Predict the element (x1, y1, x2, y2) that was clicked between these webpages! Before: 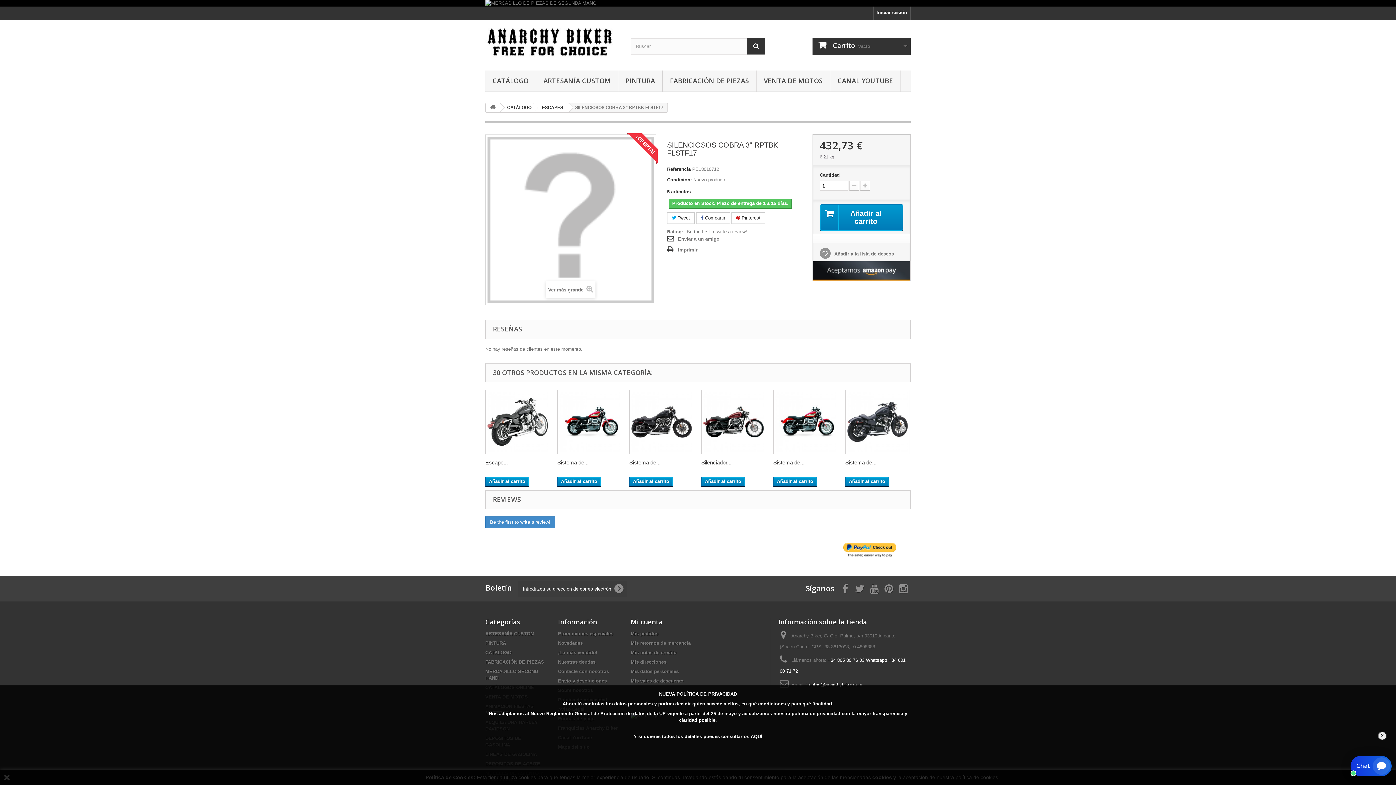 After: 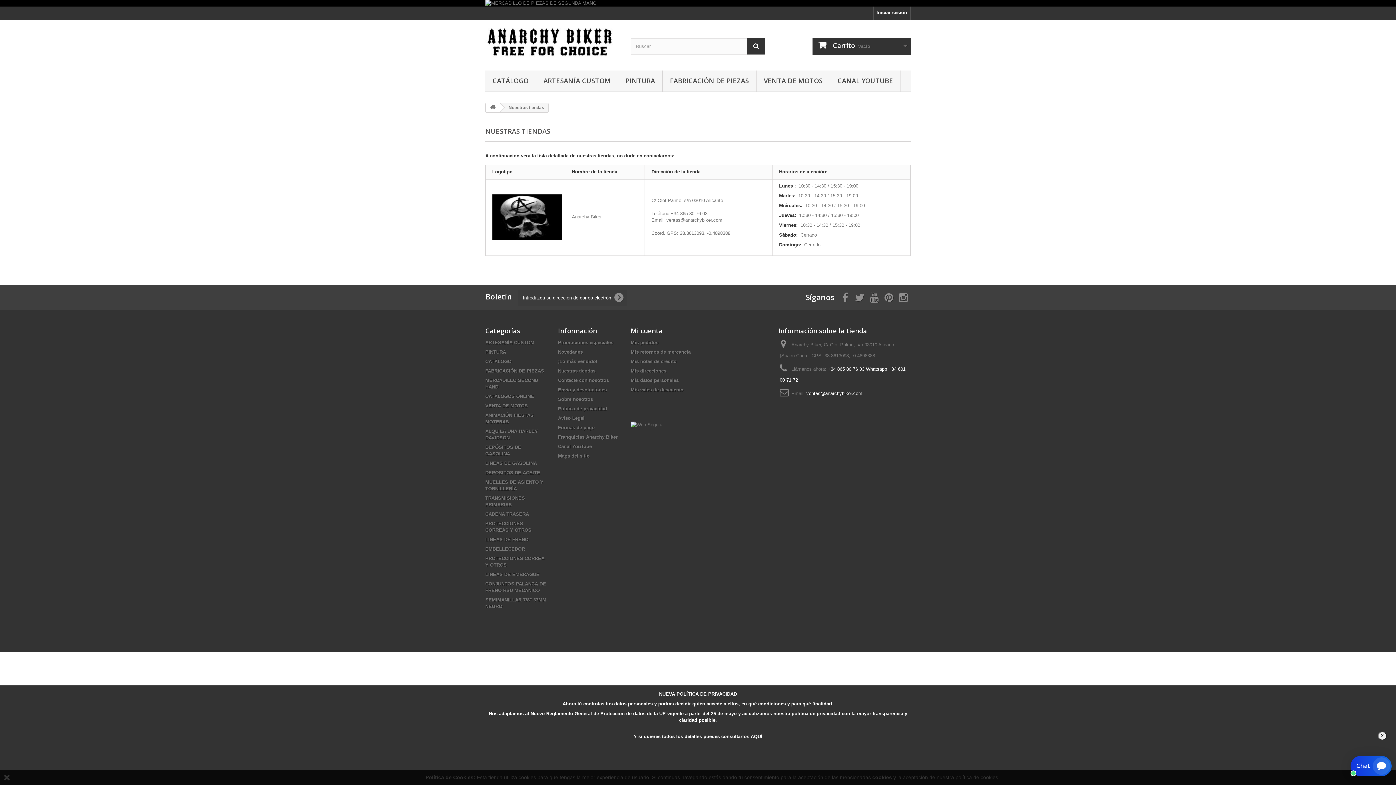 Action: bbox: (558, 659, 595, 665) label: Nuestras tiendas